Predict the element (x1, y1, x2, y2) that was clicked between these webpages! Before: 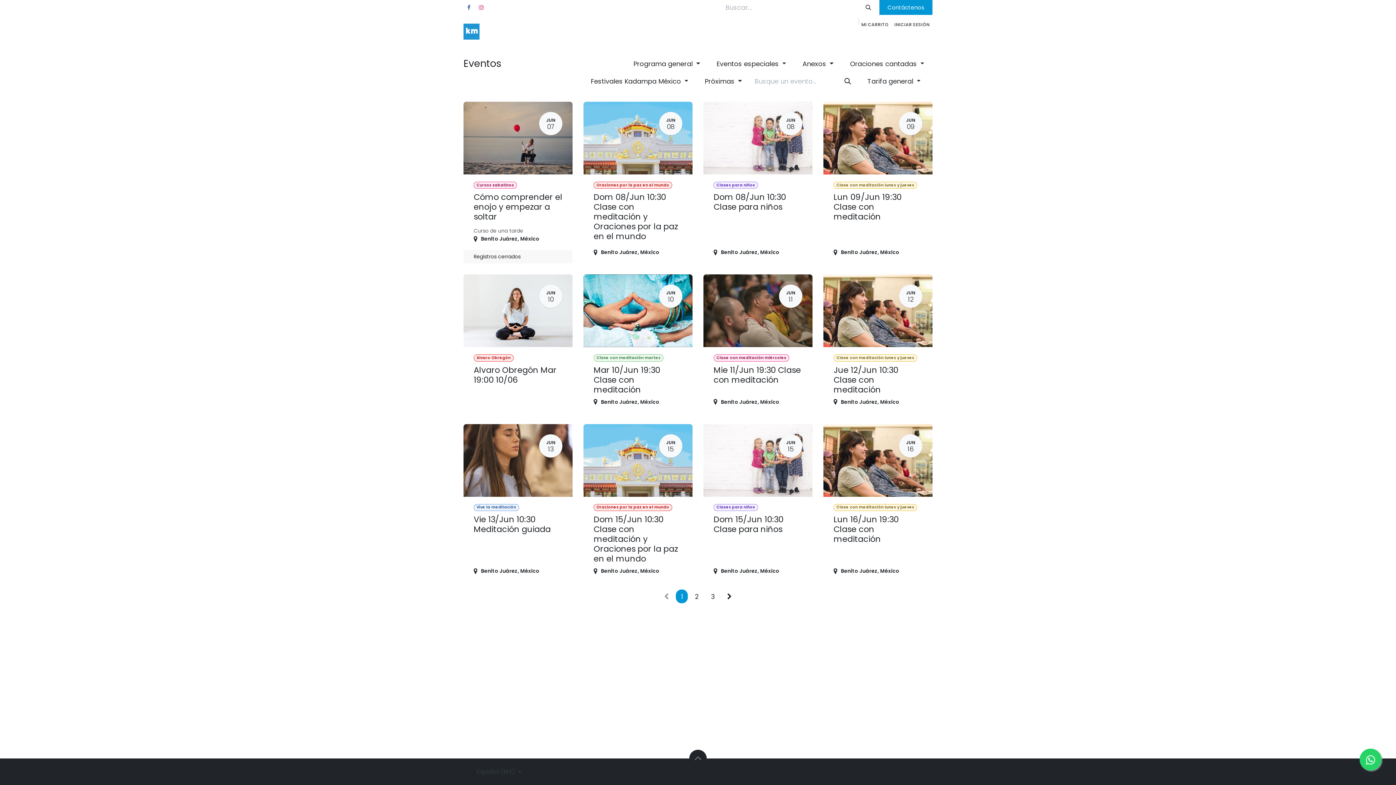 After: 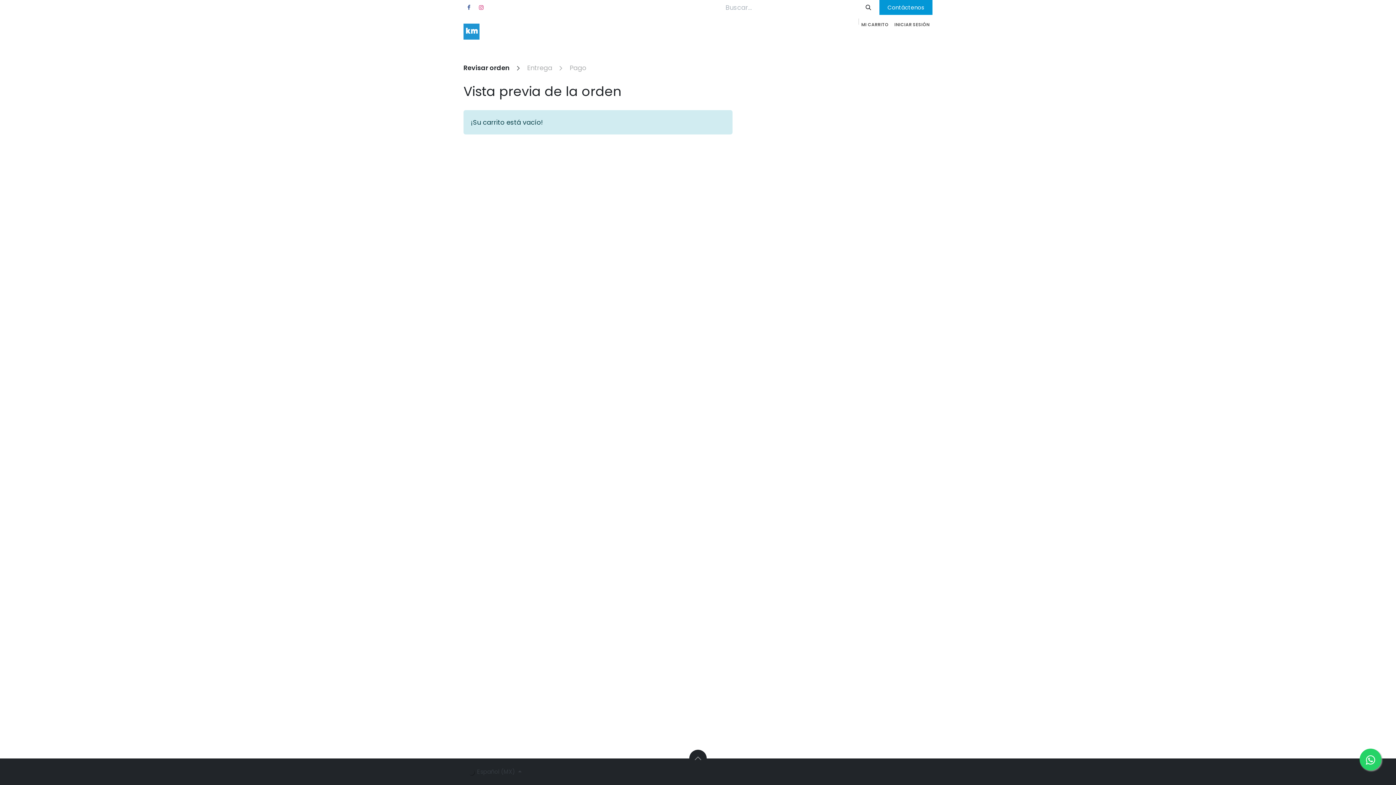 Action: label: Carrito de comercio electrónico bbox: (858, 18, 891, 31)